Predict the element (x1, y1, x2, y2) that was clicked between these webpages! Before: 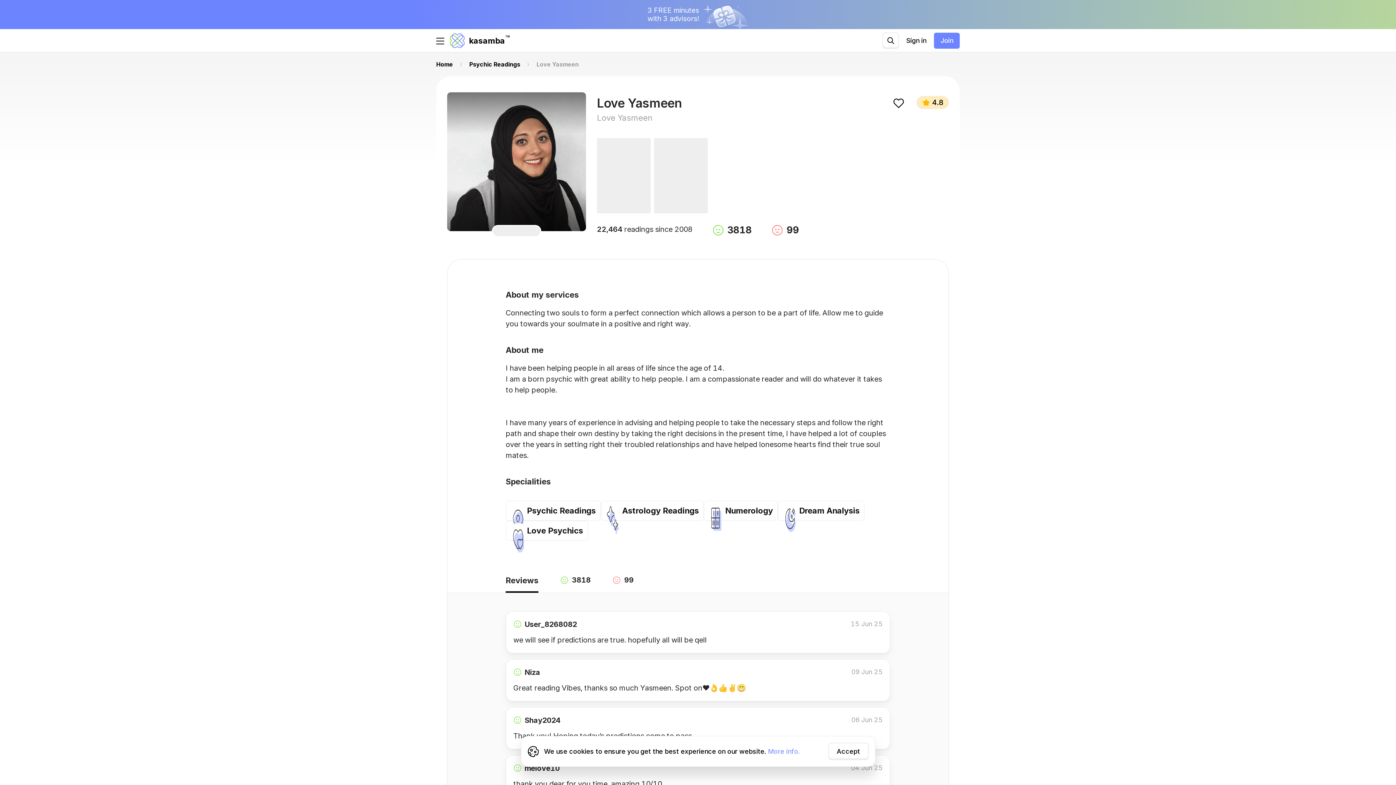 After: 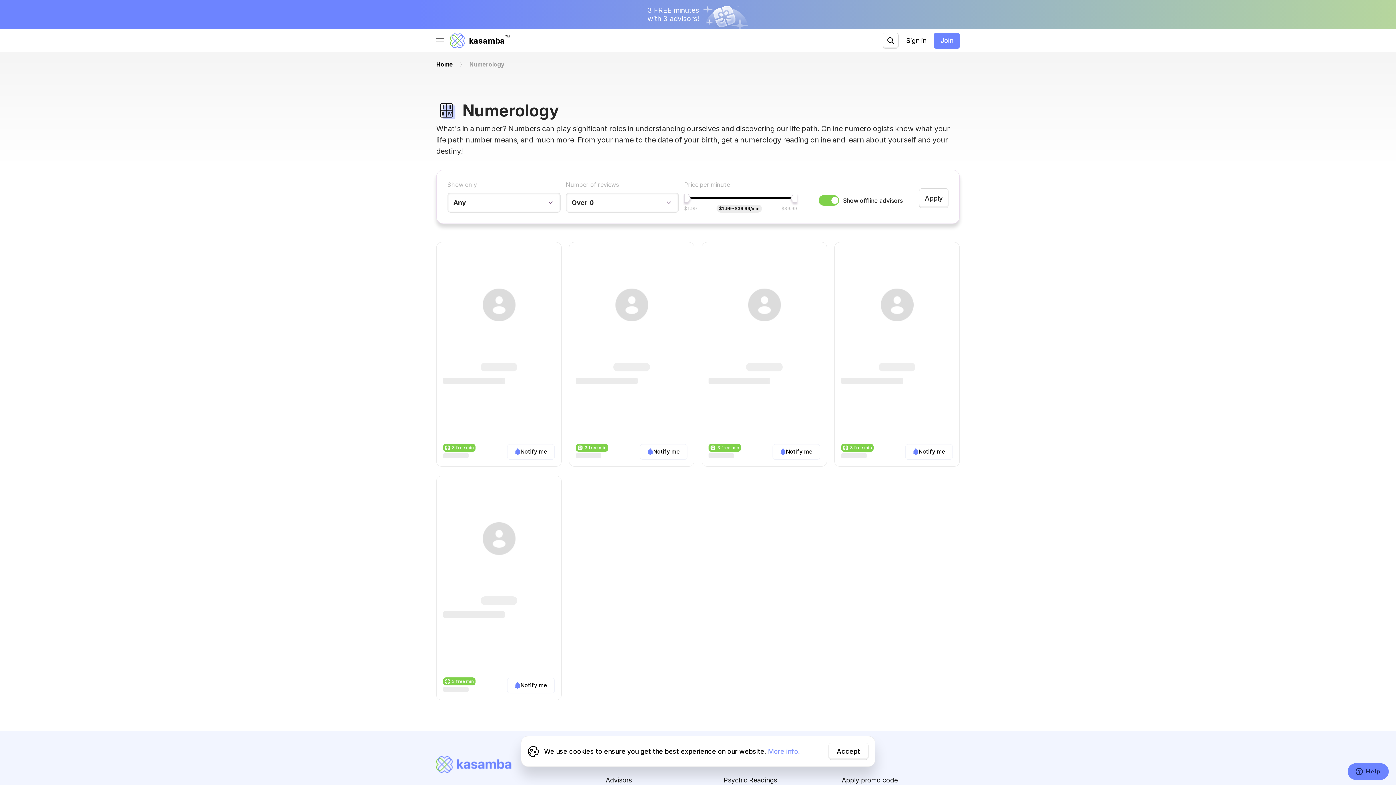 Action: bbox: (704, 501, 778, 521) label: Numerology